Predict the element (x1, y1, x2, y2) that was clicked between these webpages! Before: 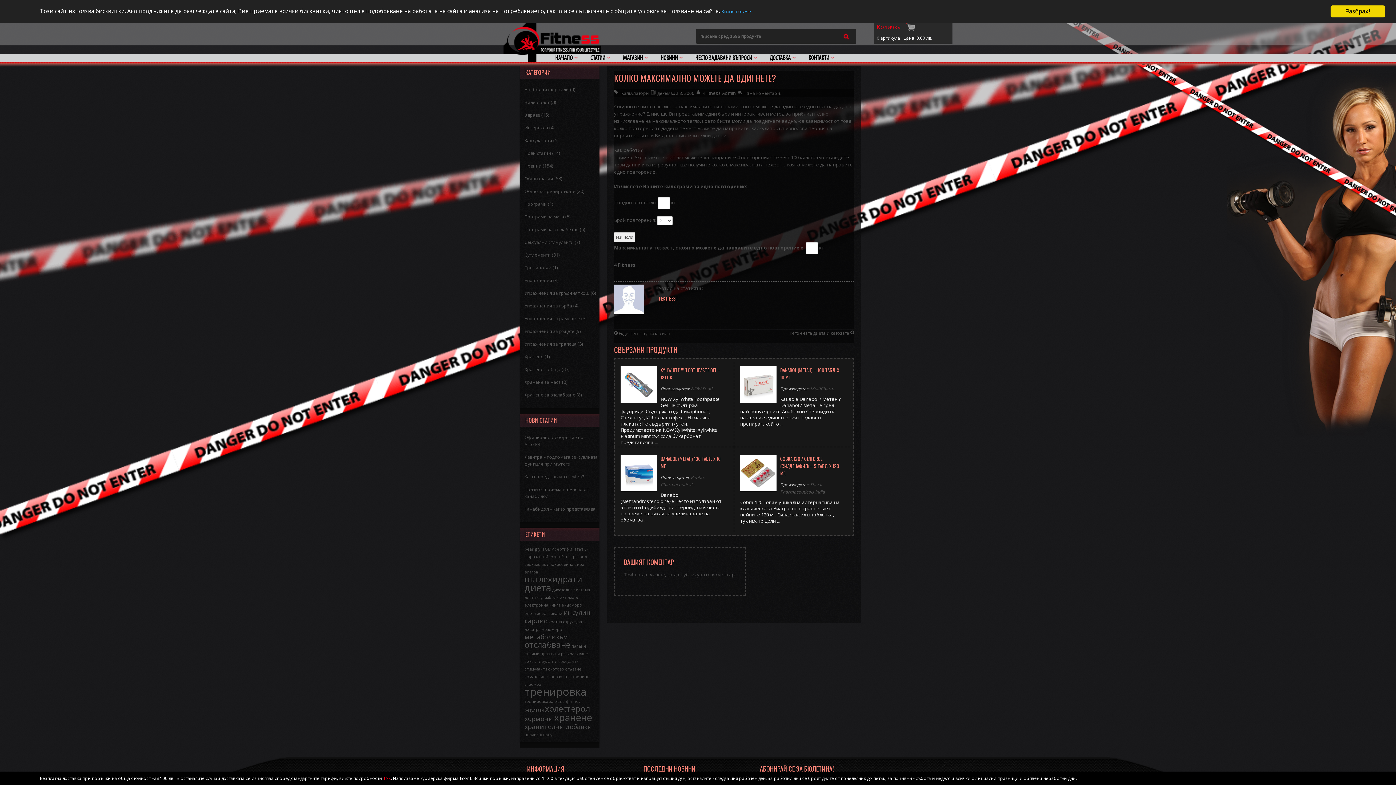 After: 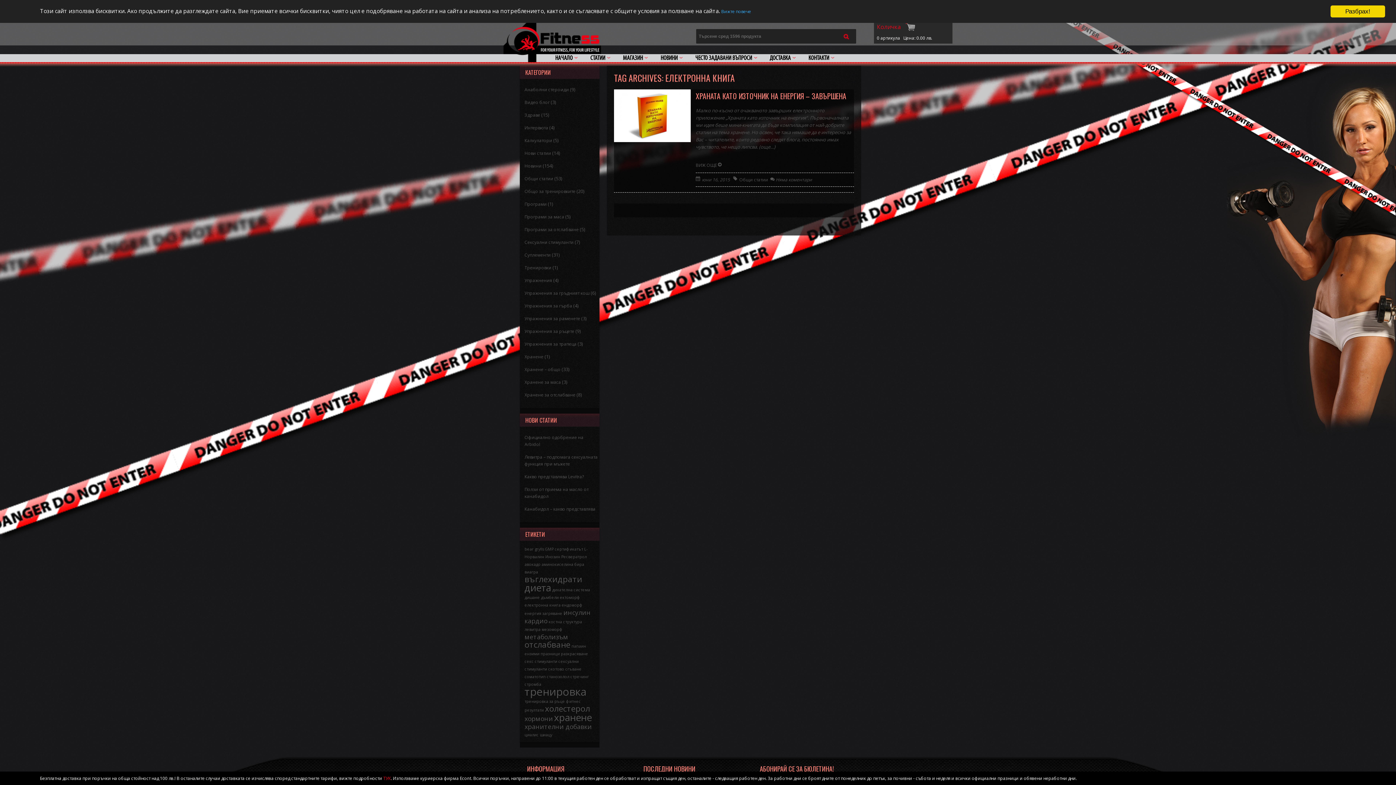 Action: bbox: (524, 602, 560, 608) label: електронна книга (1 обект)